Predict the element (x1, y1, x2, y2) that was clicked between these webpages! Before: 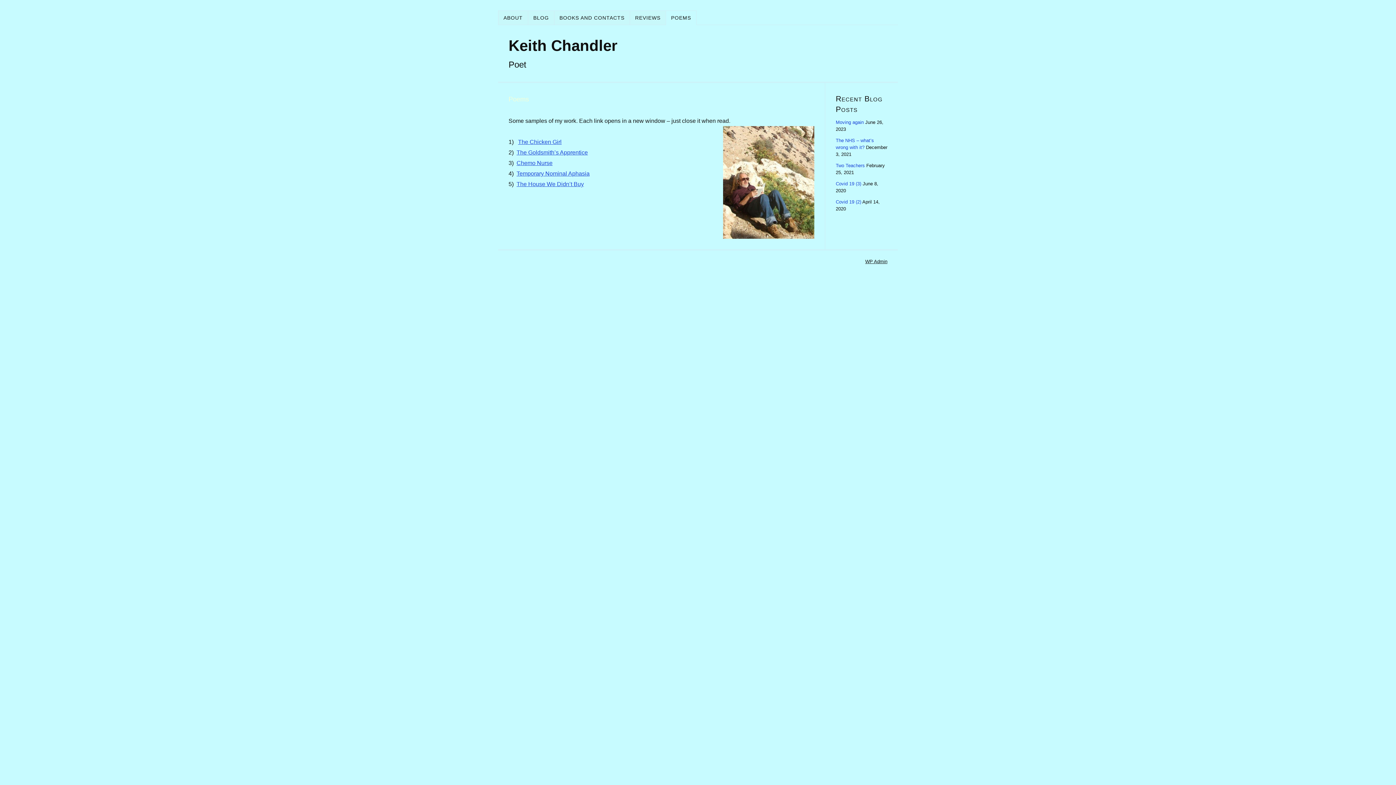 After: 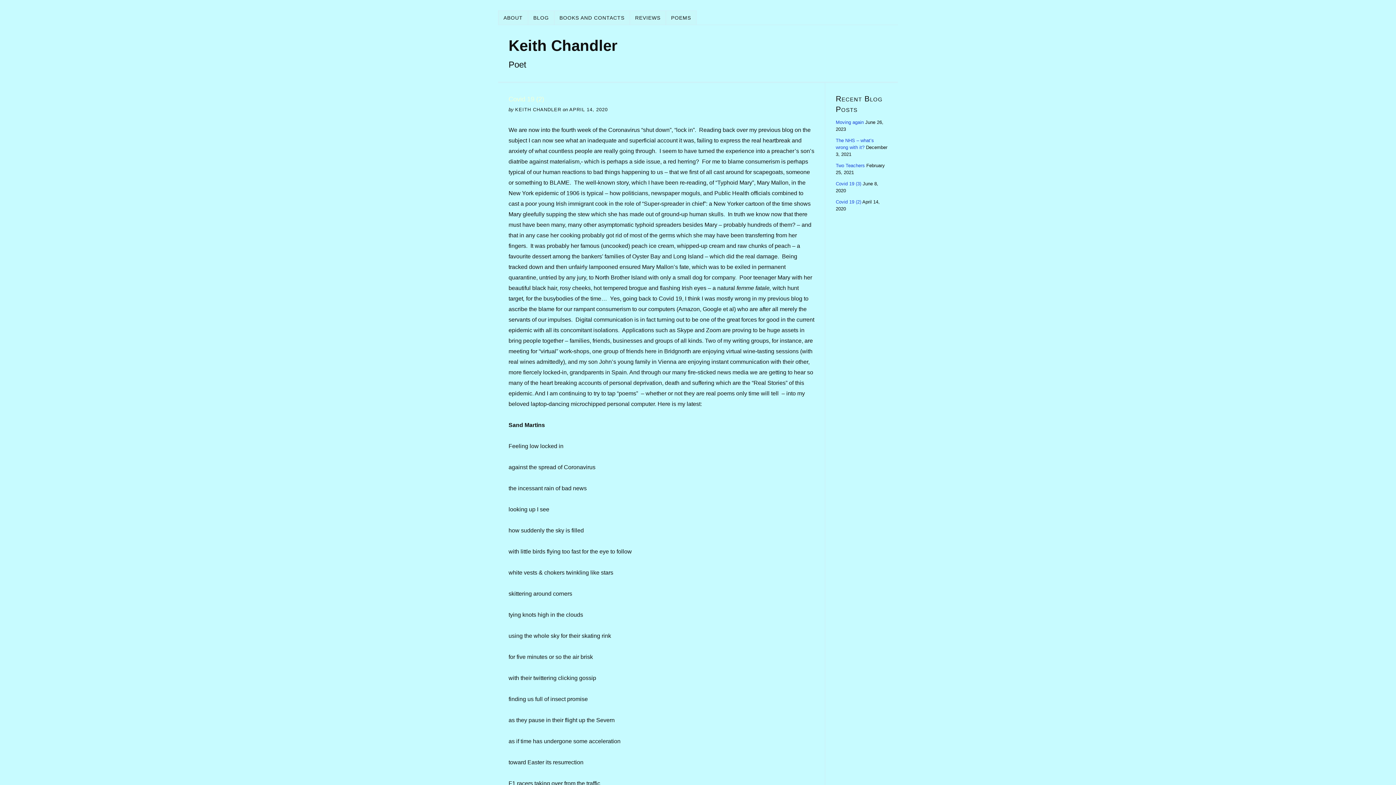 Action: label: Covid 19 (2) bbox: (836, 199, 861, 204)